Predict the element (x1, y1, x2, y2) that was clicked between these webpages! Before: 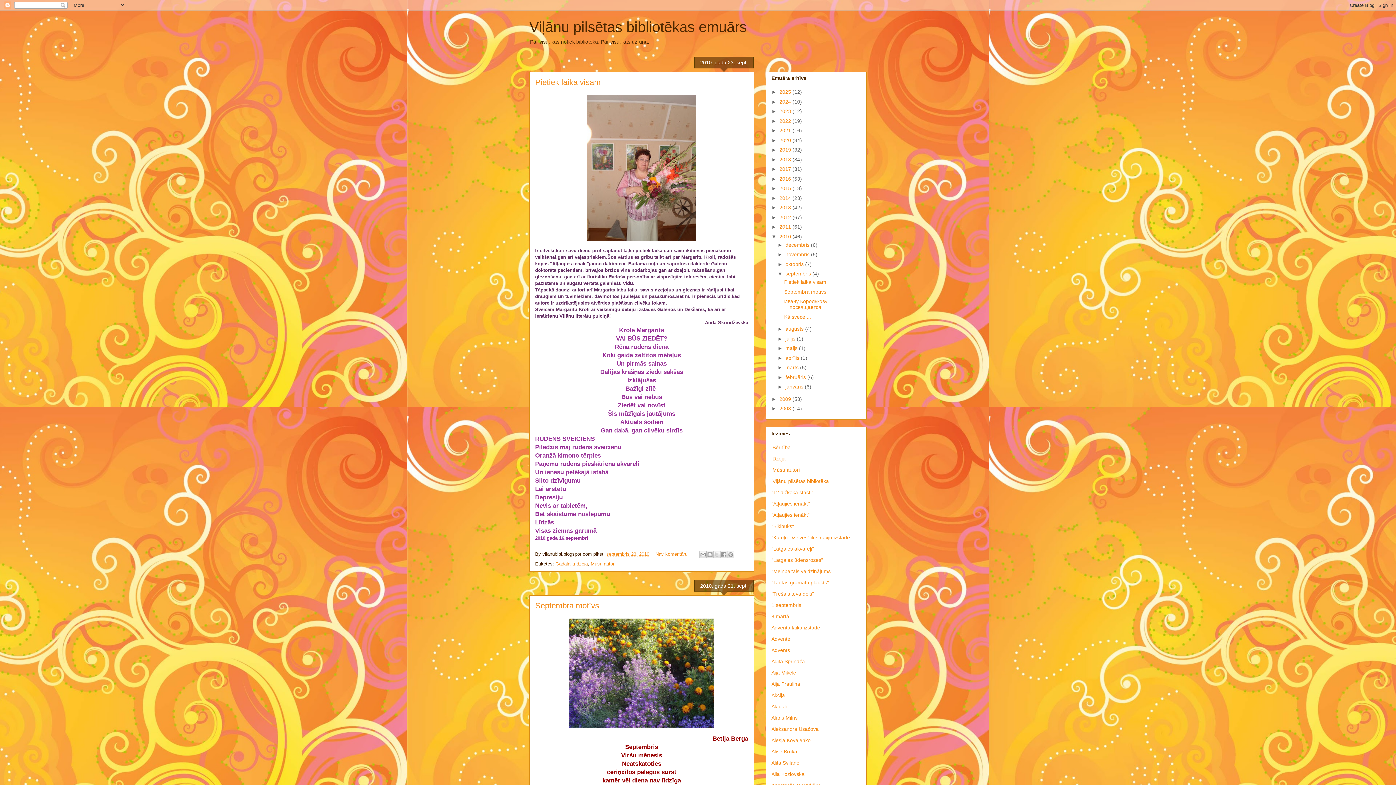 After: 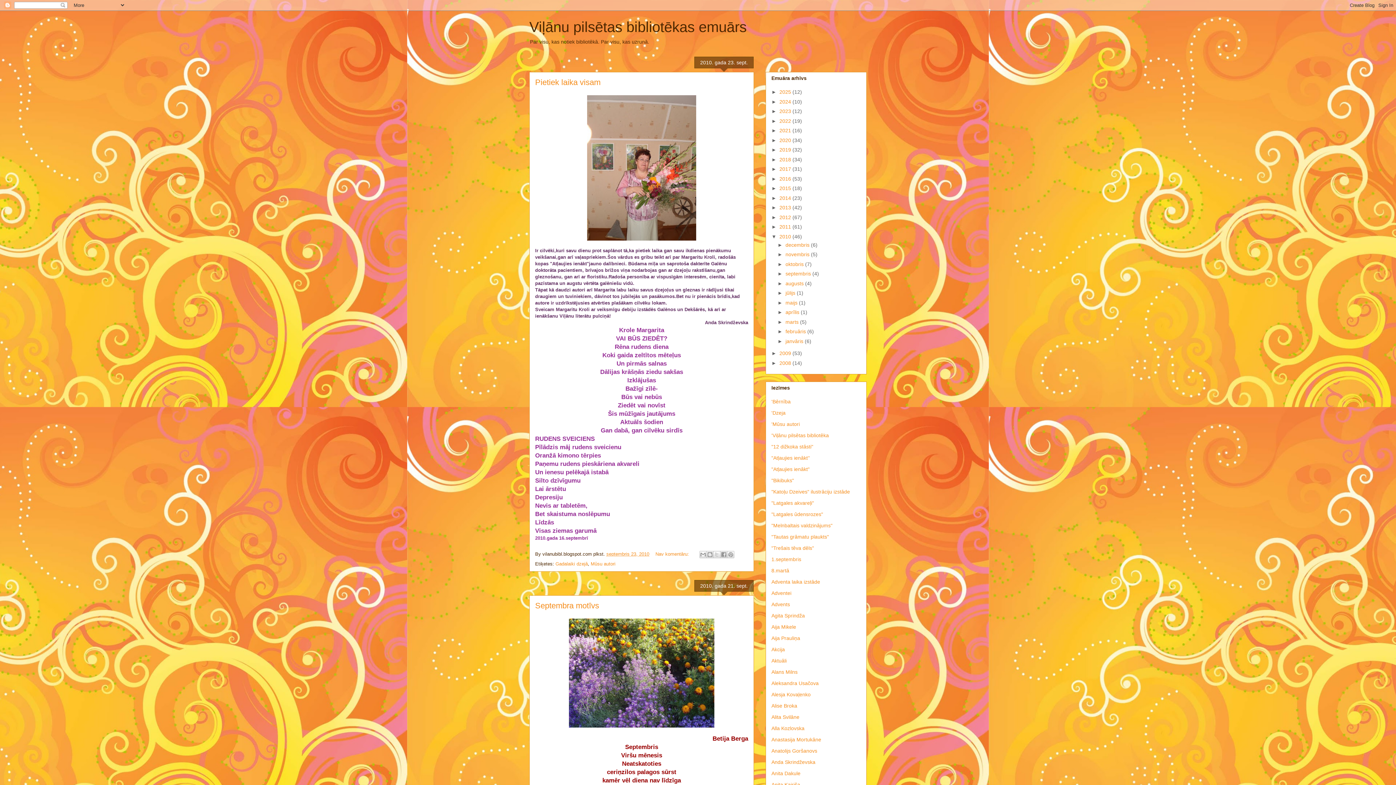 Action: bbox: (777, 271, 785, 276) label: ▼  